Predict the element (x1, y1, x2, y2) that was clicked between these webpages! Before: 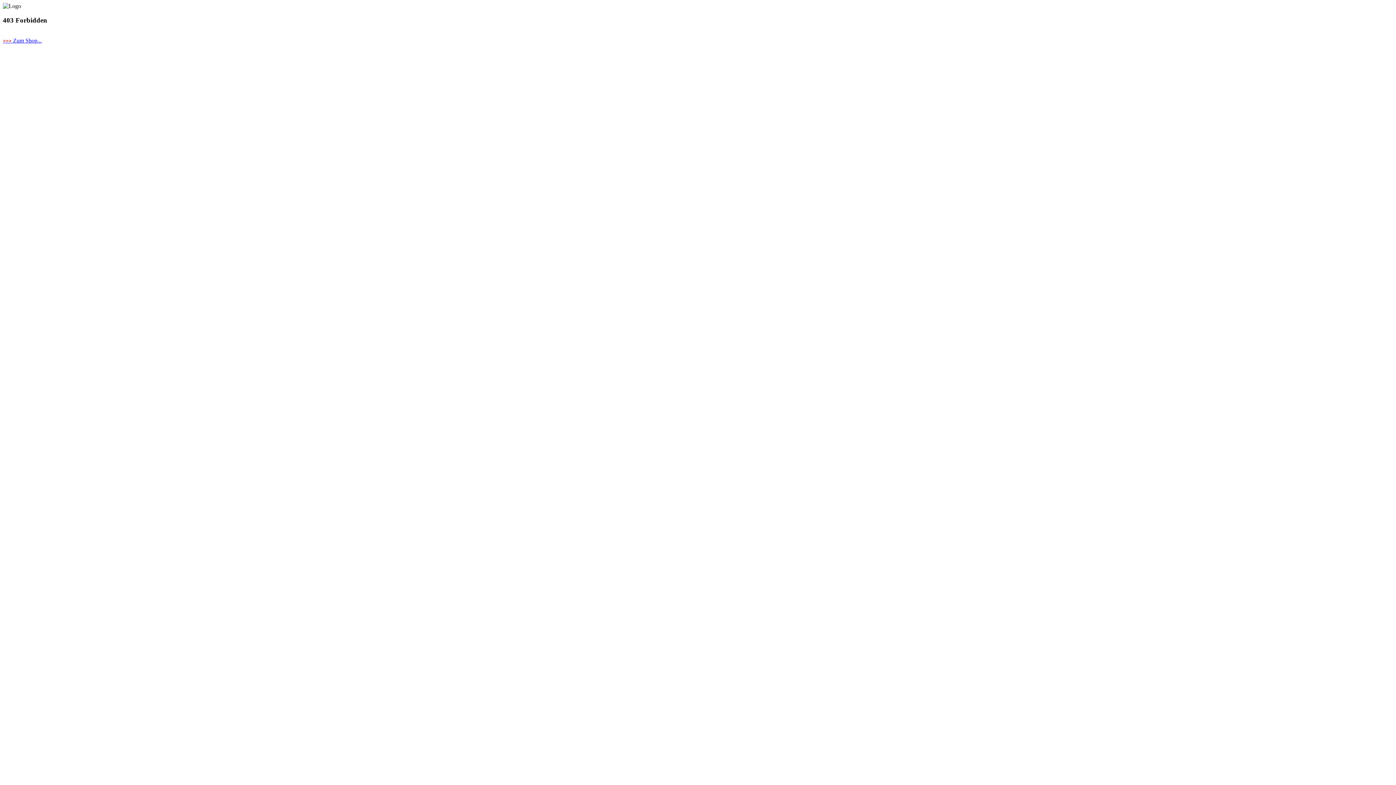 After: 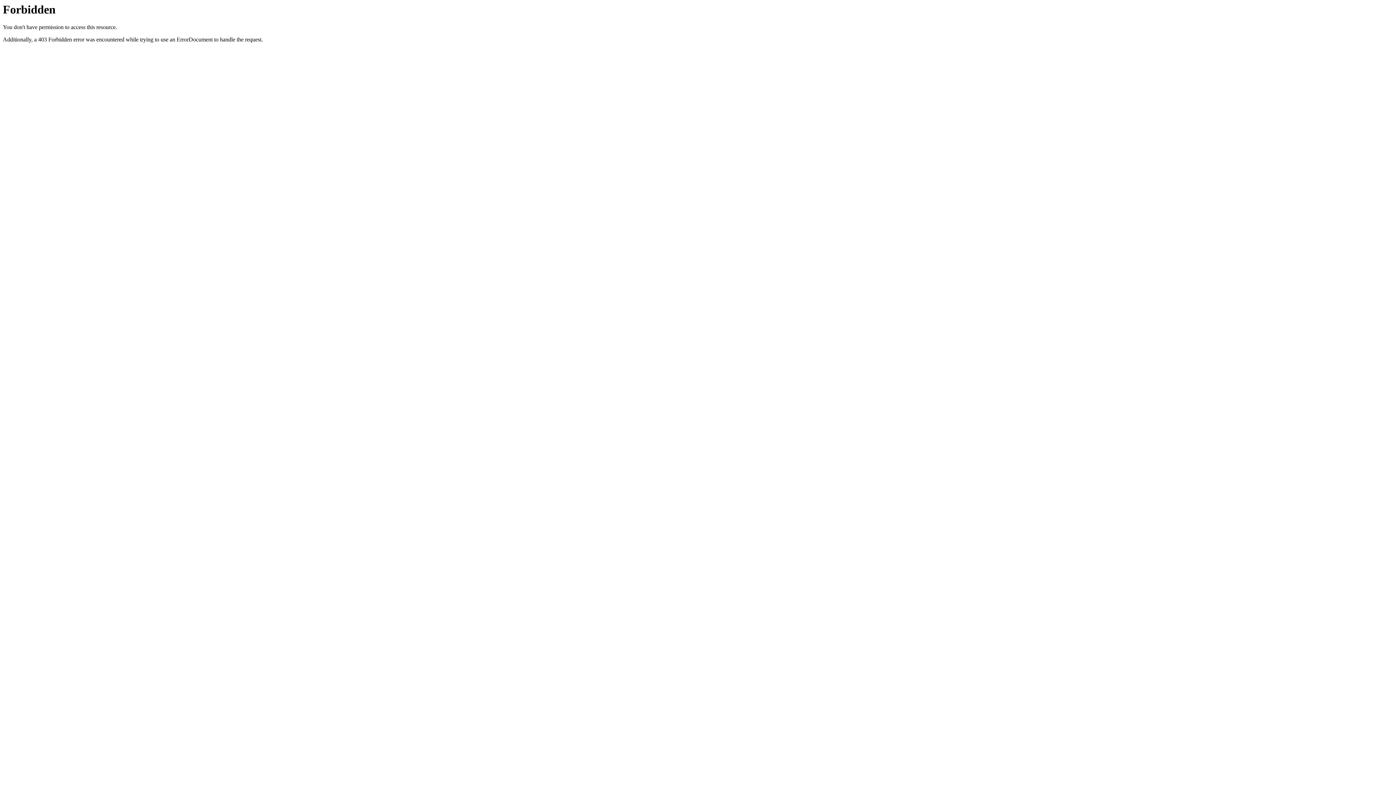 Action: label: >>> Zum Shop... bbox: (2, 37, 41, 43)